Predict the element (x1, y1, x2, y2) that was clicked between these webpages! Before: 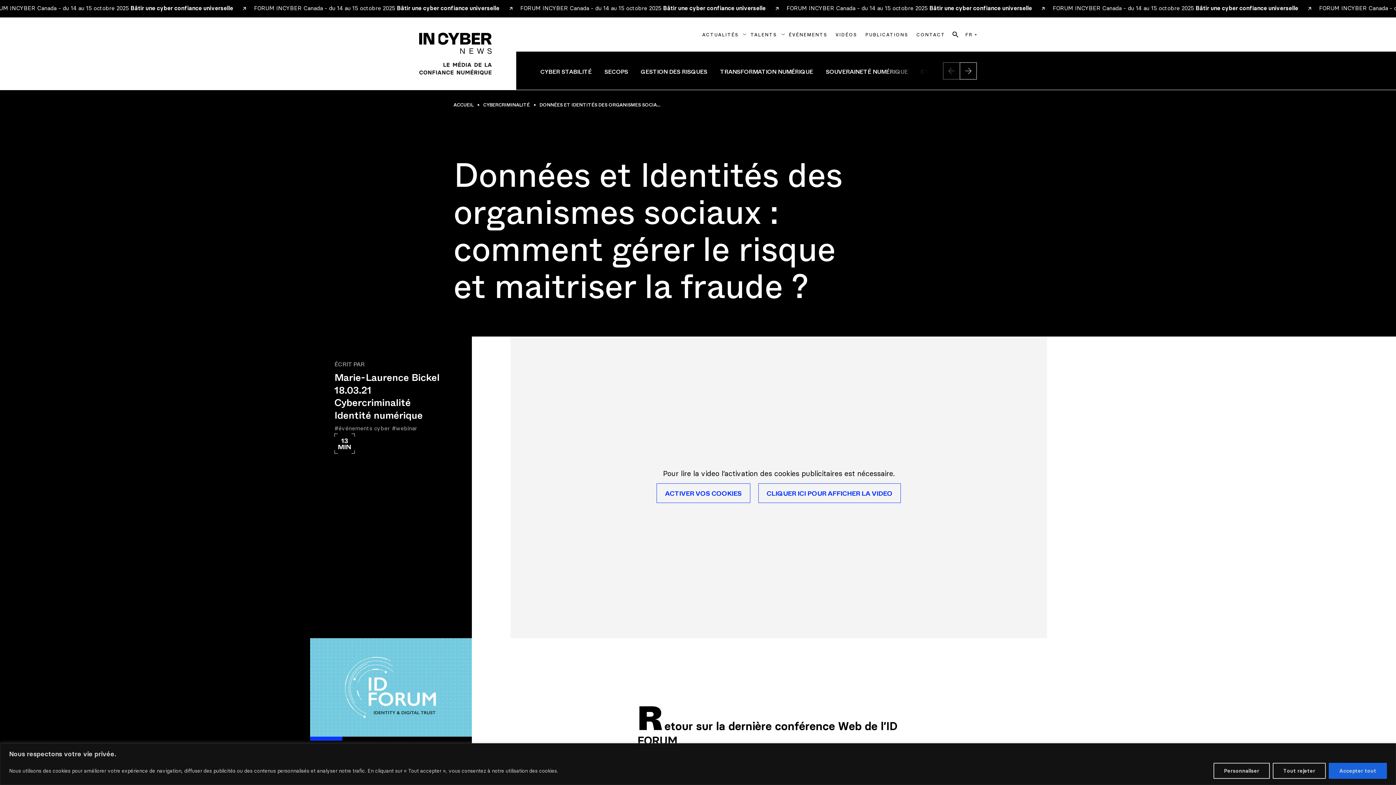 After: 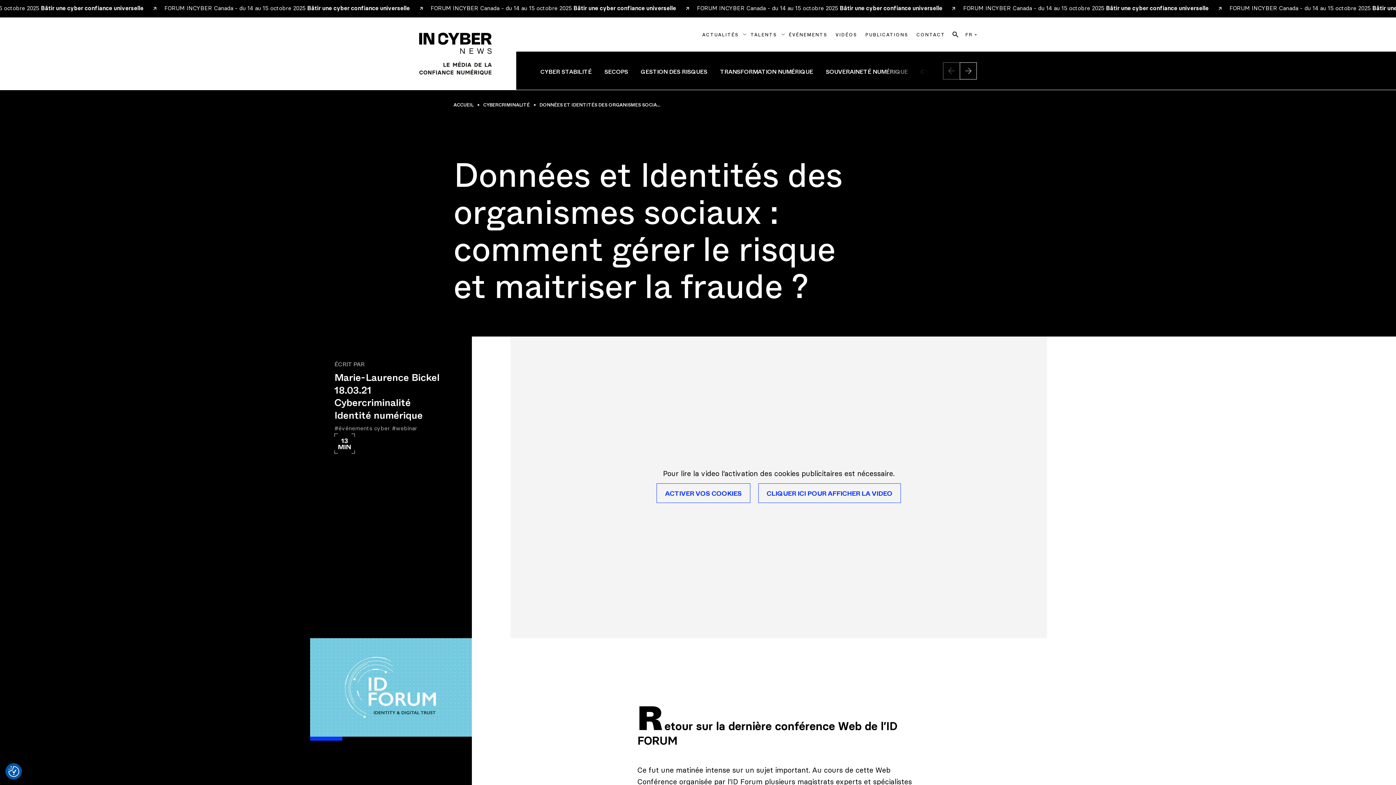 Action: bbox: (1273, 763, 1326, 779) label: Tout rejeter